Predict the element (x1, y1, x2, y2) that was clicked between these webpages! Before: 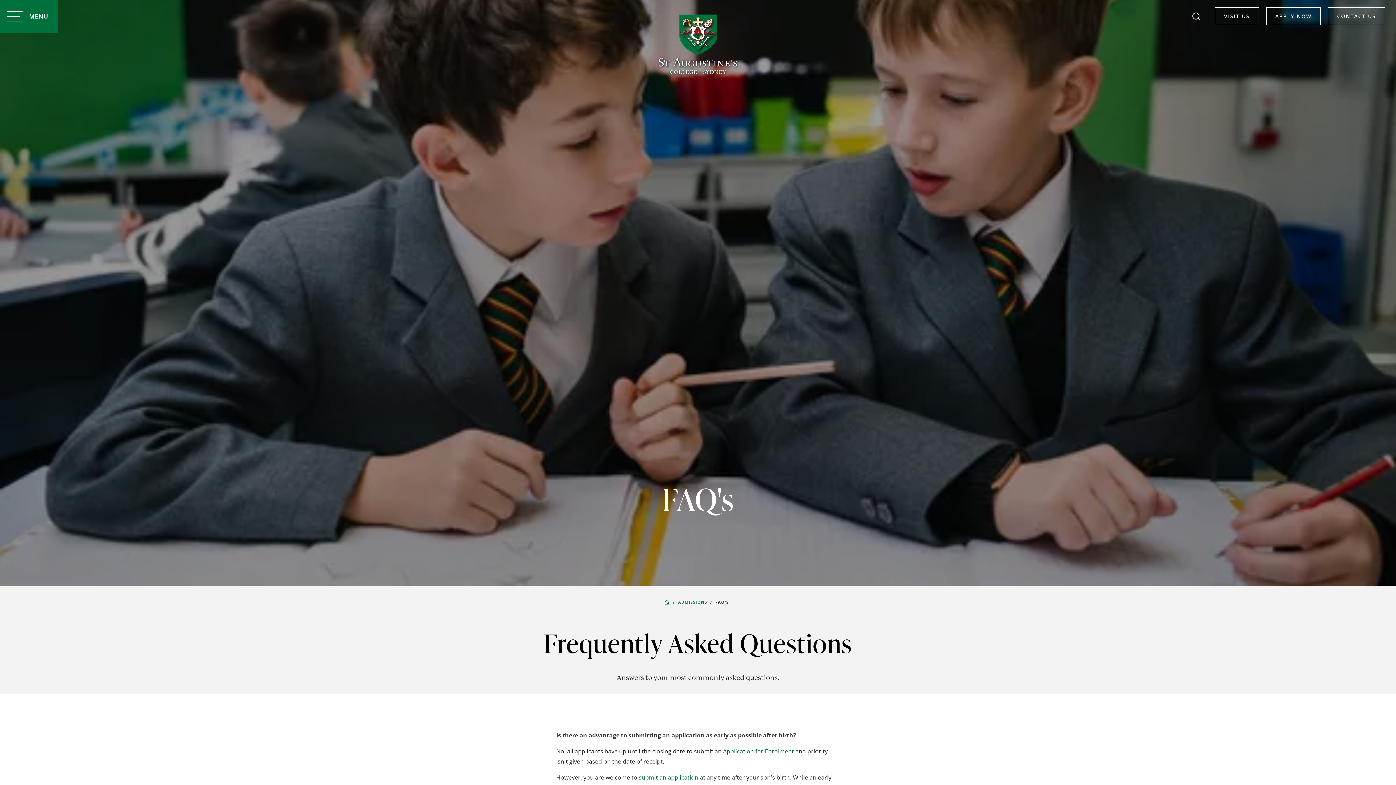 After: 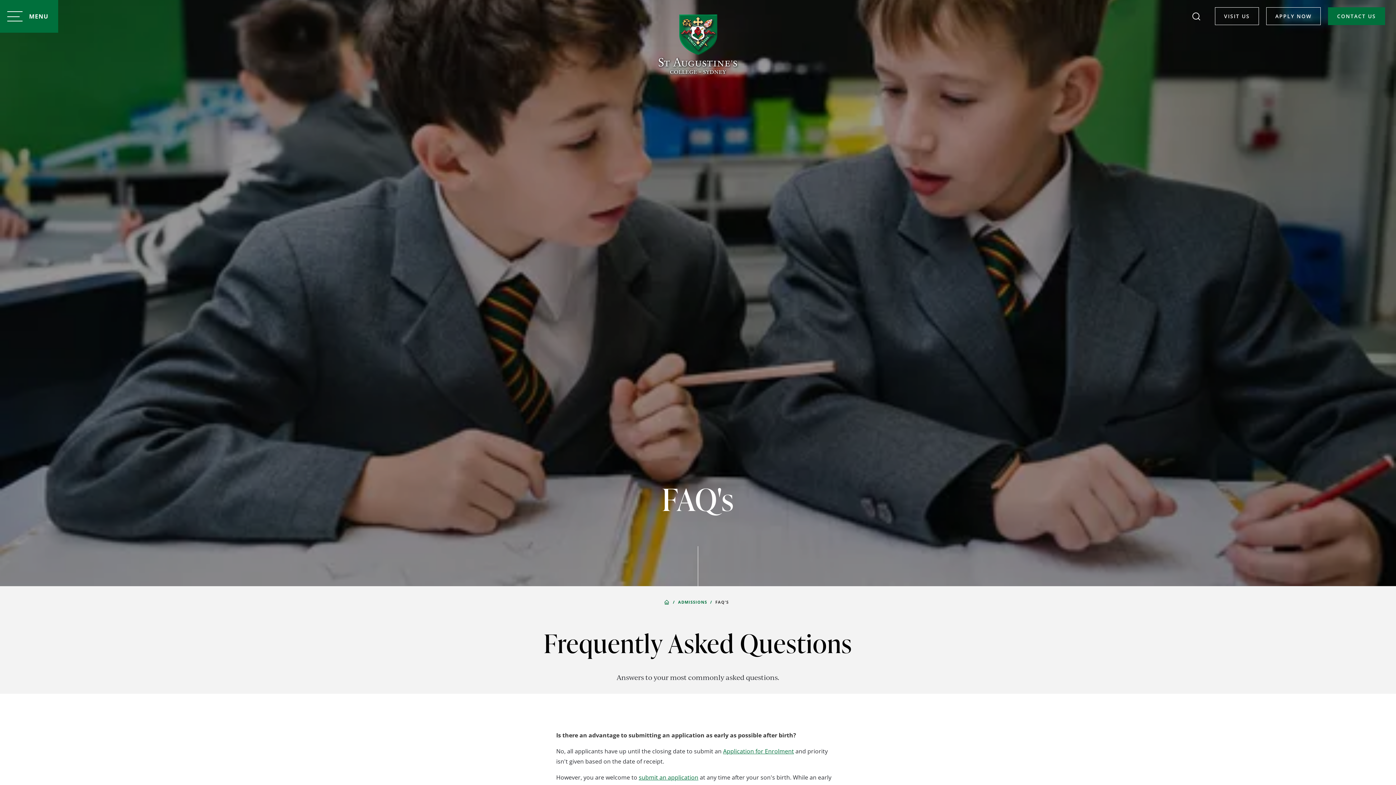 Action: bbox: (1328, 7, 1385, 25) label: CONTACT US